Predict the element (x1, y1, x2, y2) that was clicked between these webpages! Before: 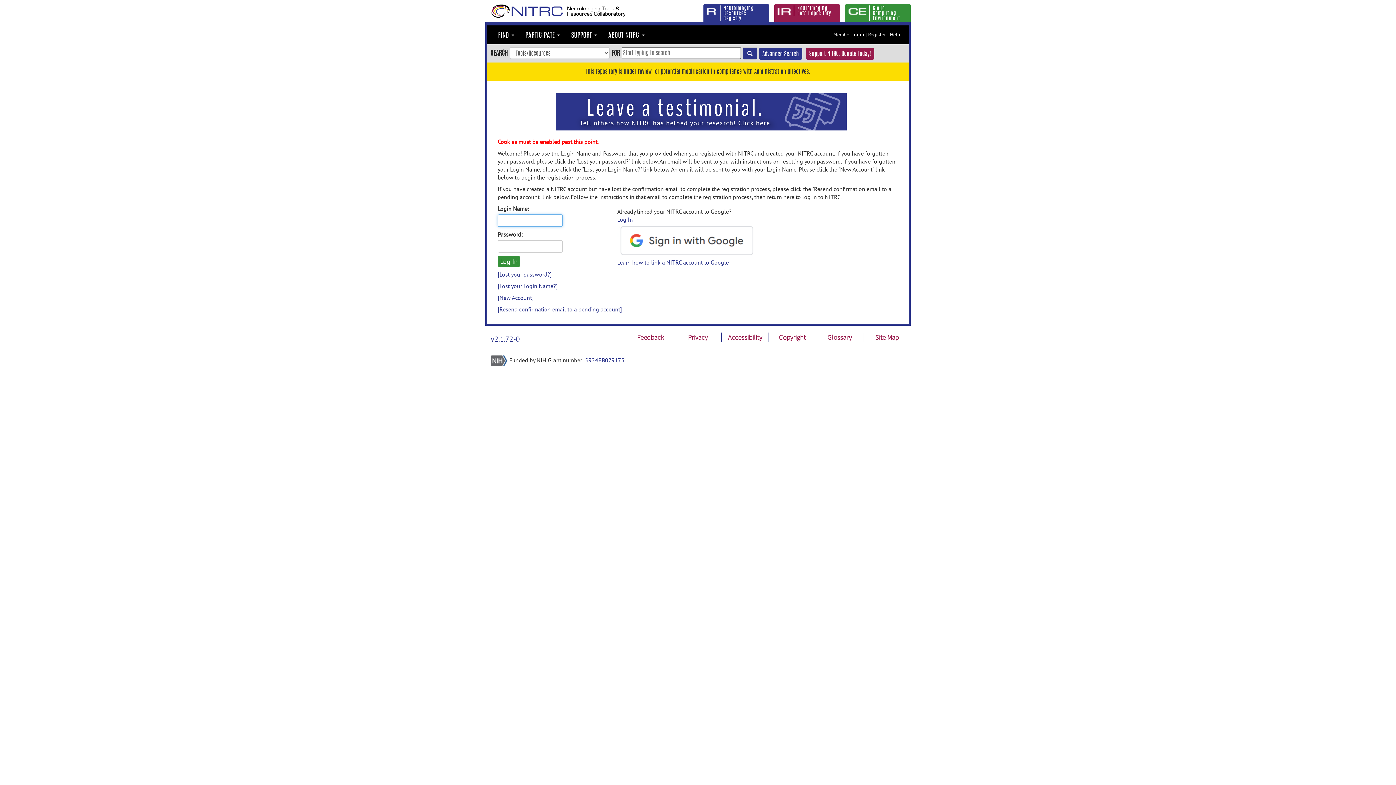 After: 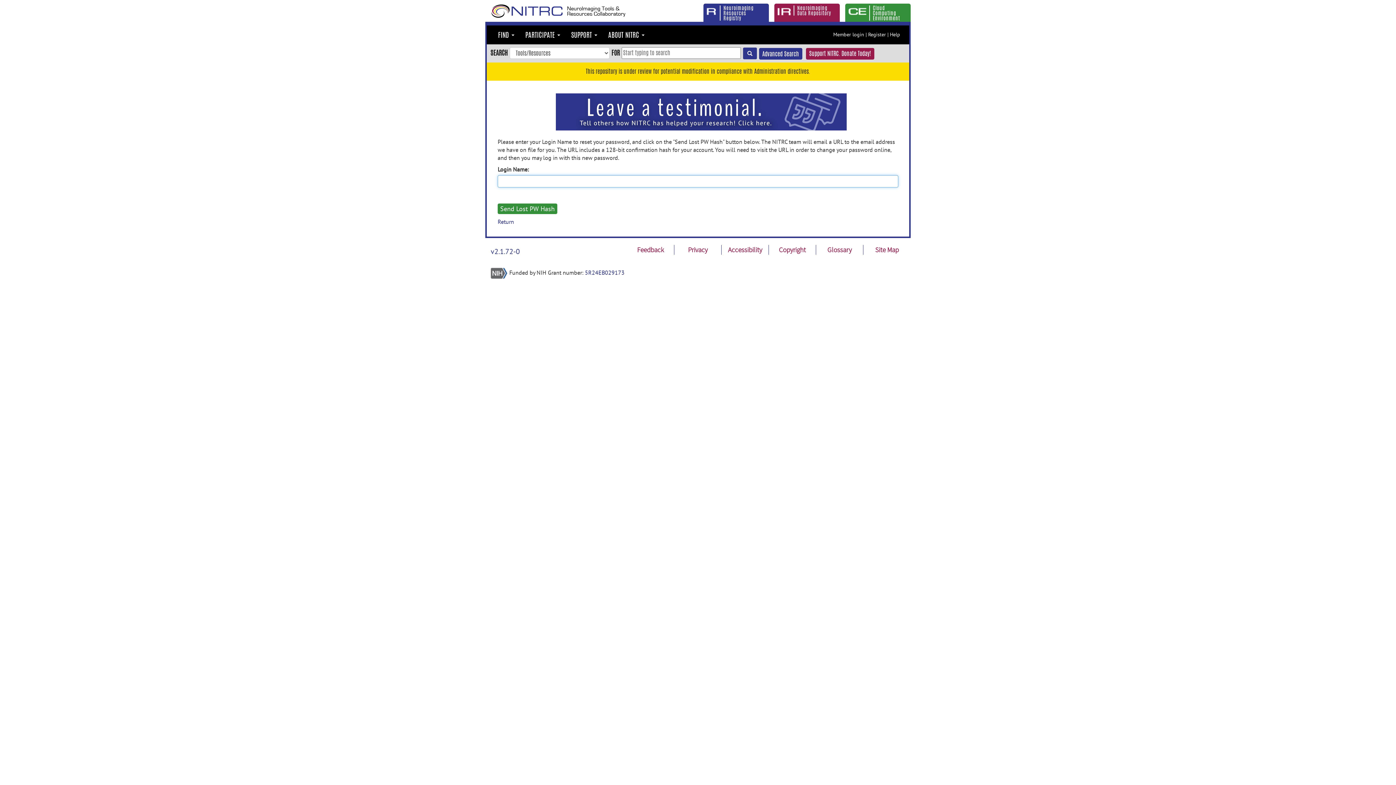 Action: bbox: (497, 270, 552, 278) label: [Lost your password?]